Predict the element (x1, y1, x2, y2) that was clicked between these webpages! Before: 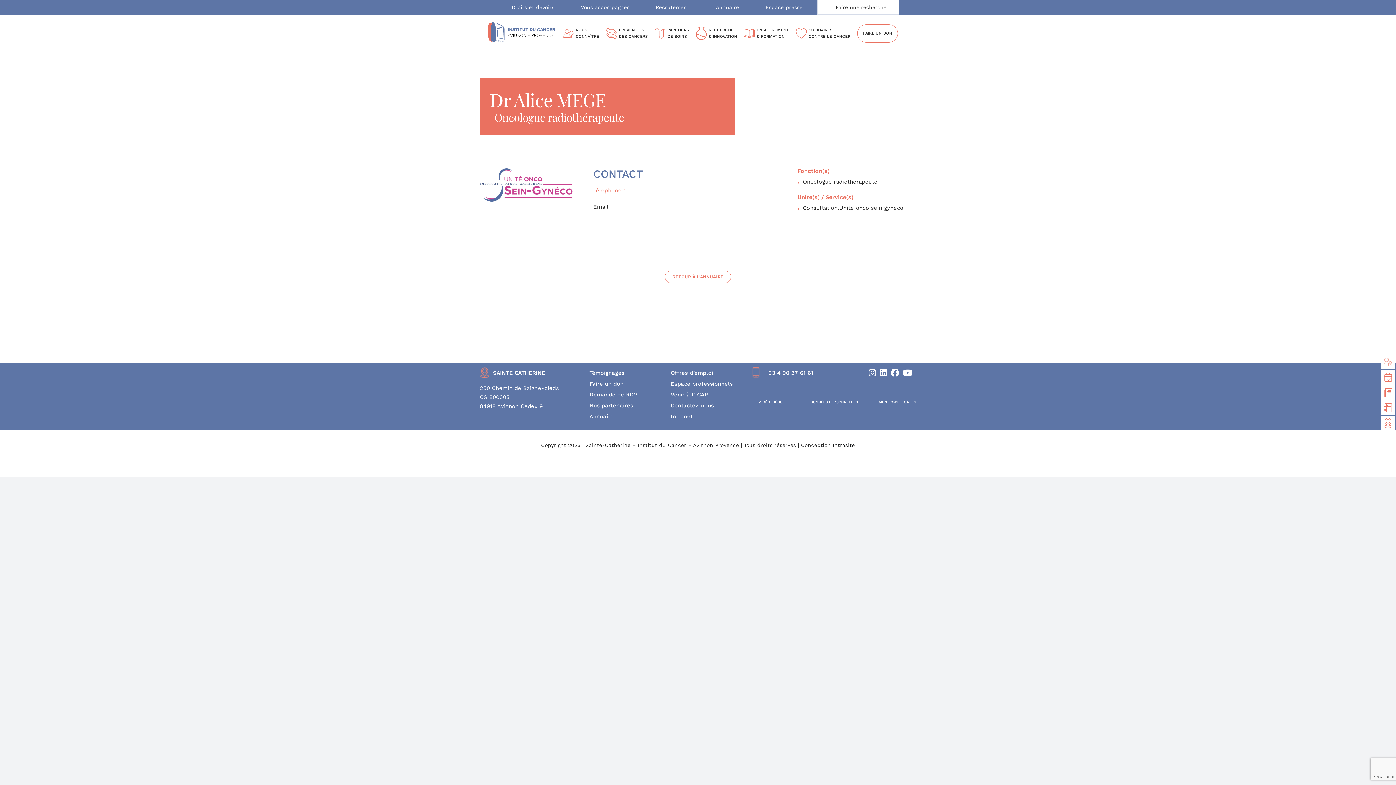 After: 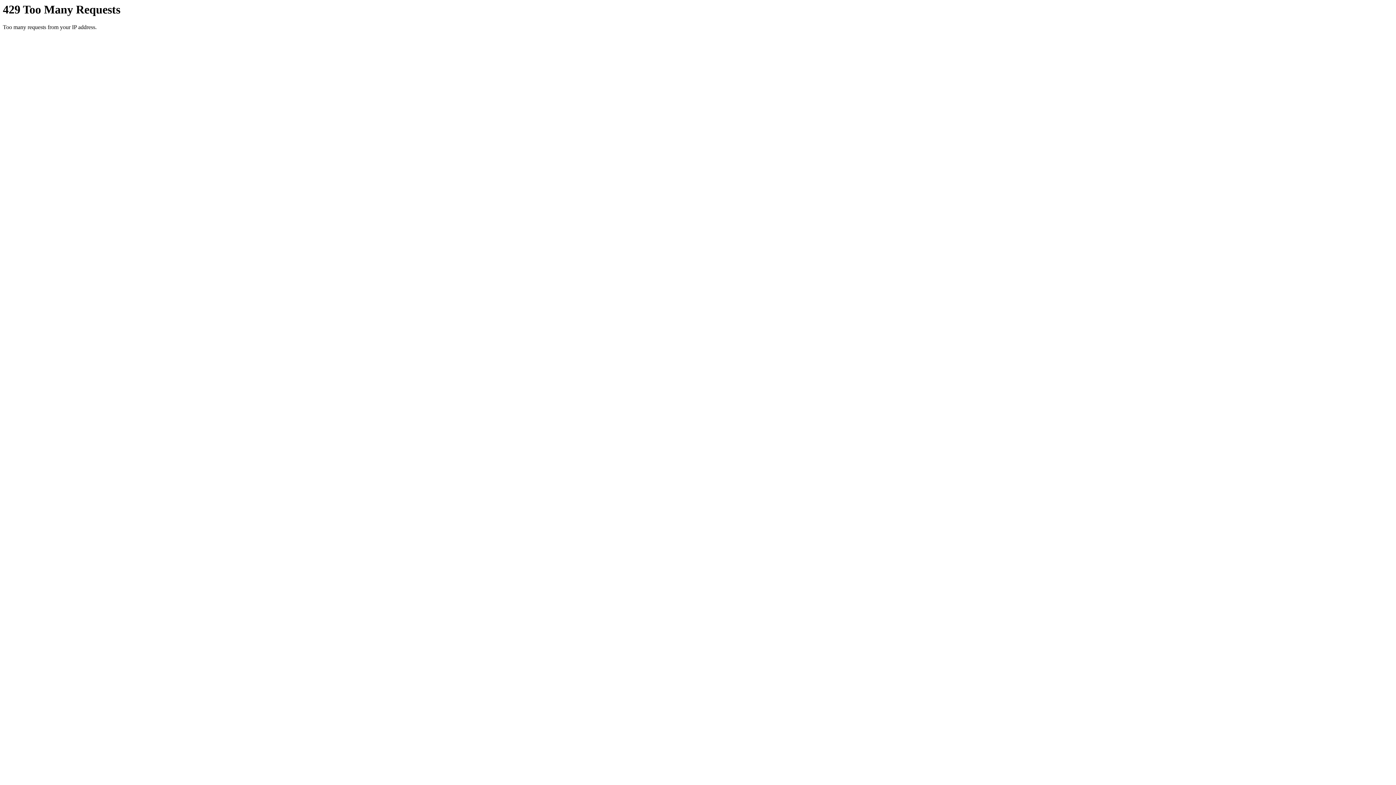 Action: bbox: (716, 2, 739, 11) label: Annuaire